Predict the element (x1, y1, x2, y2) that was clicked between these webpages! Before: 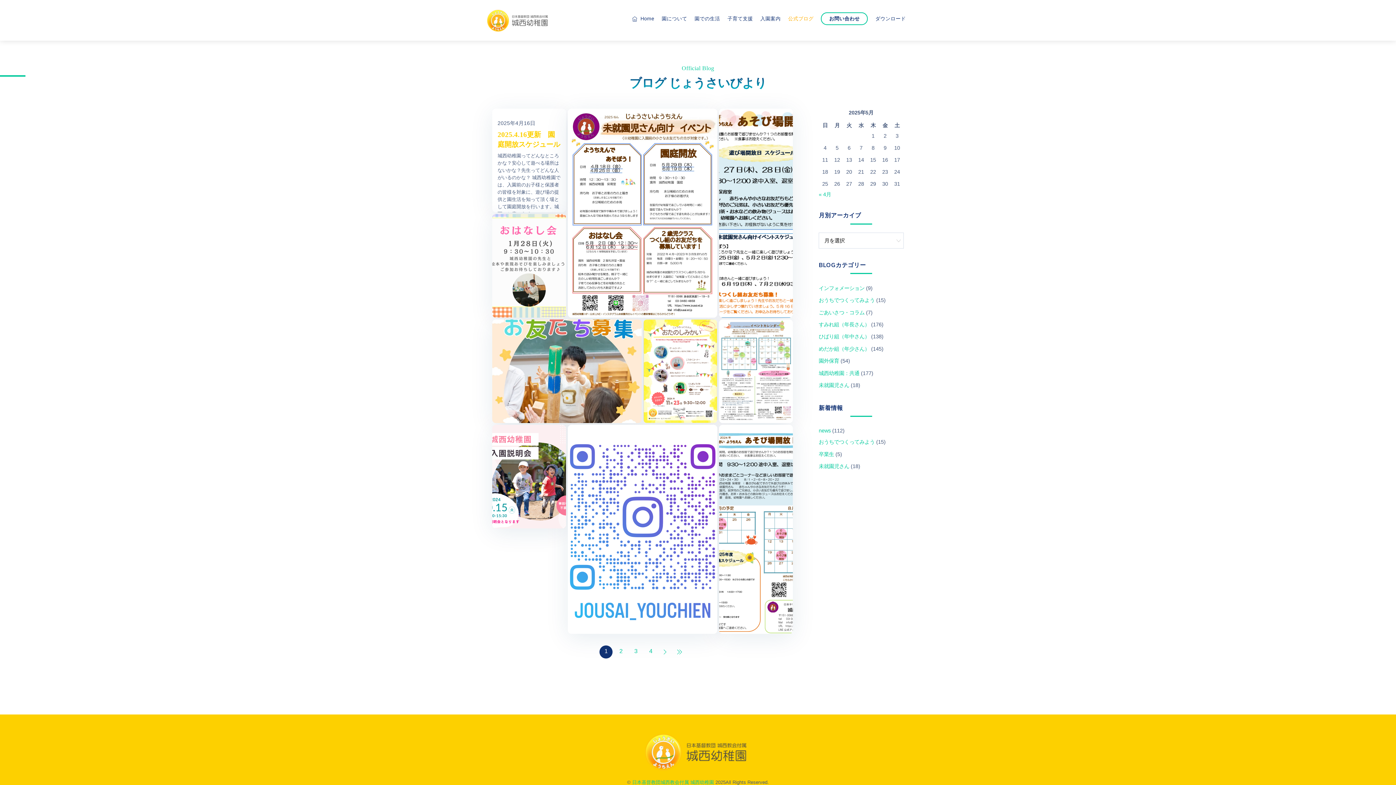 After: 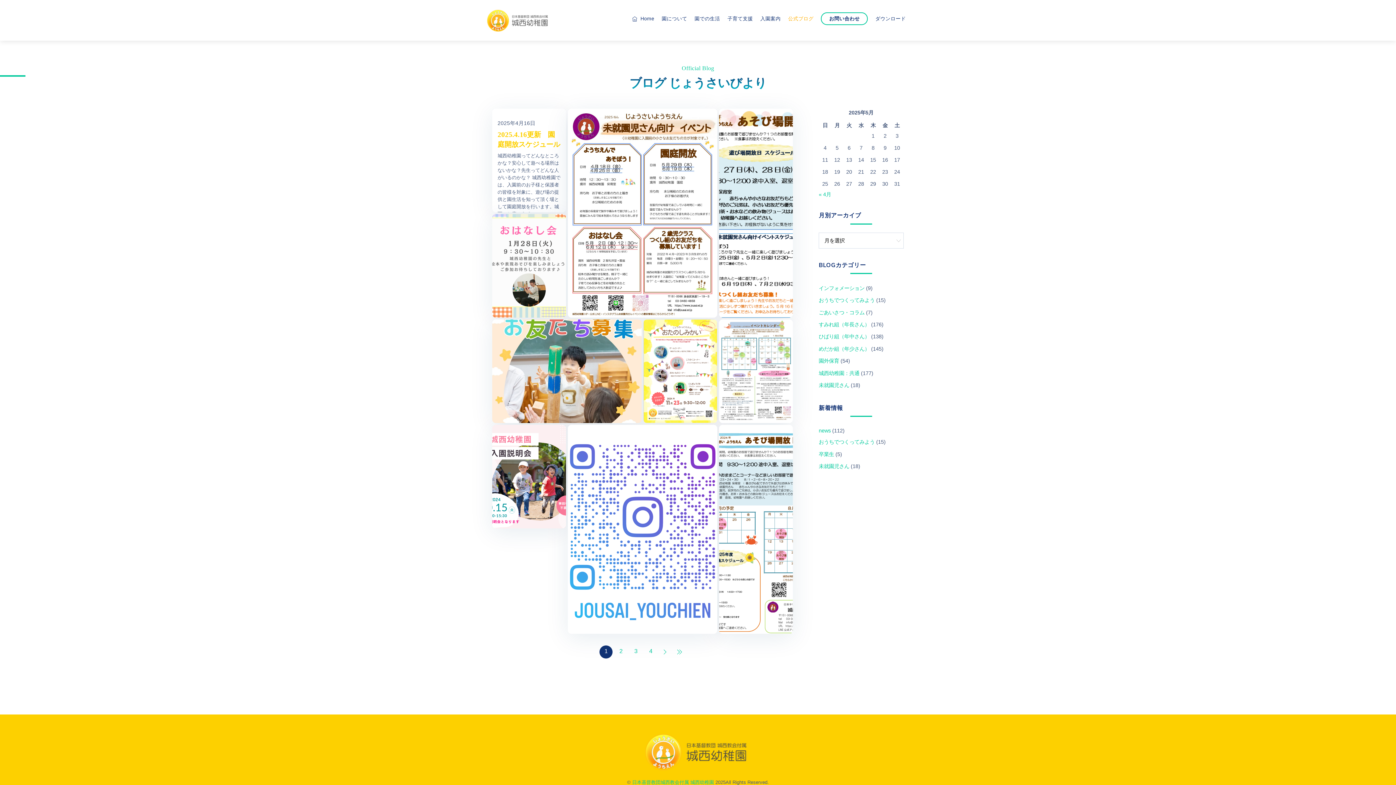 Action: bbox: (785, 11, 816, 25) label: 公式ブログ